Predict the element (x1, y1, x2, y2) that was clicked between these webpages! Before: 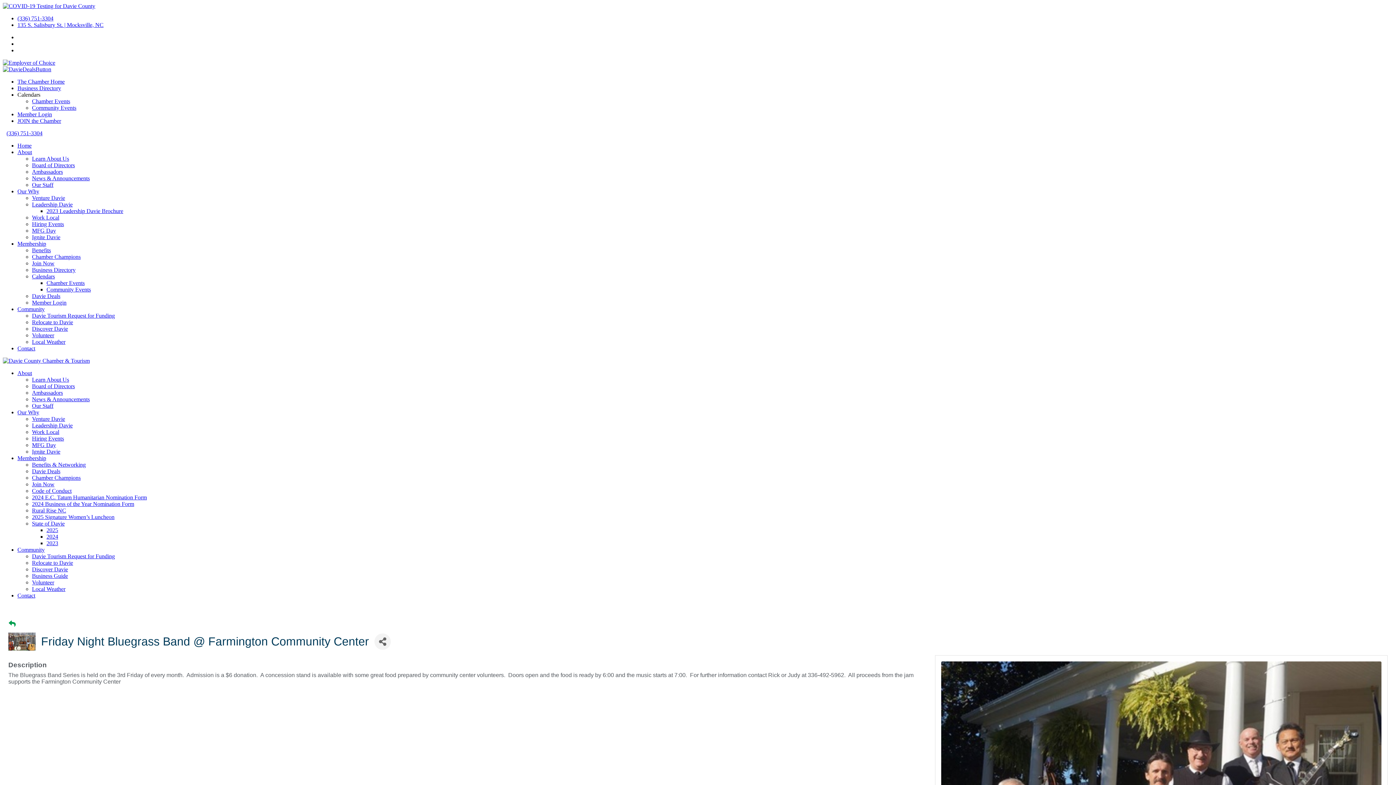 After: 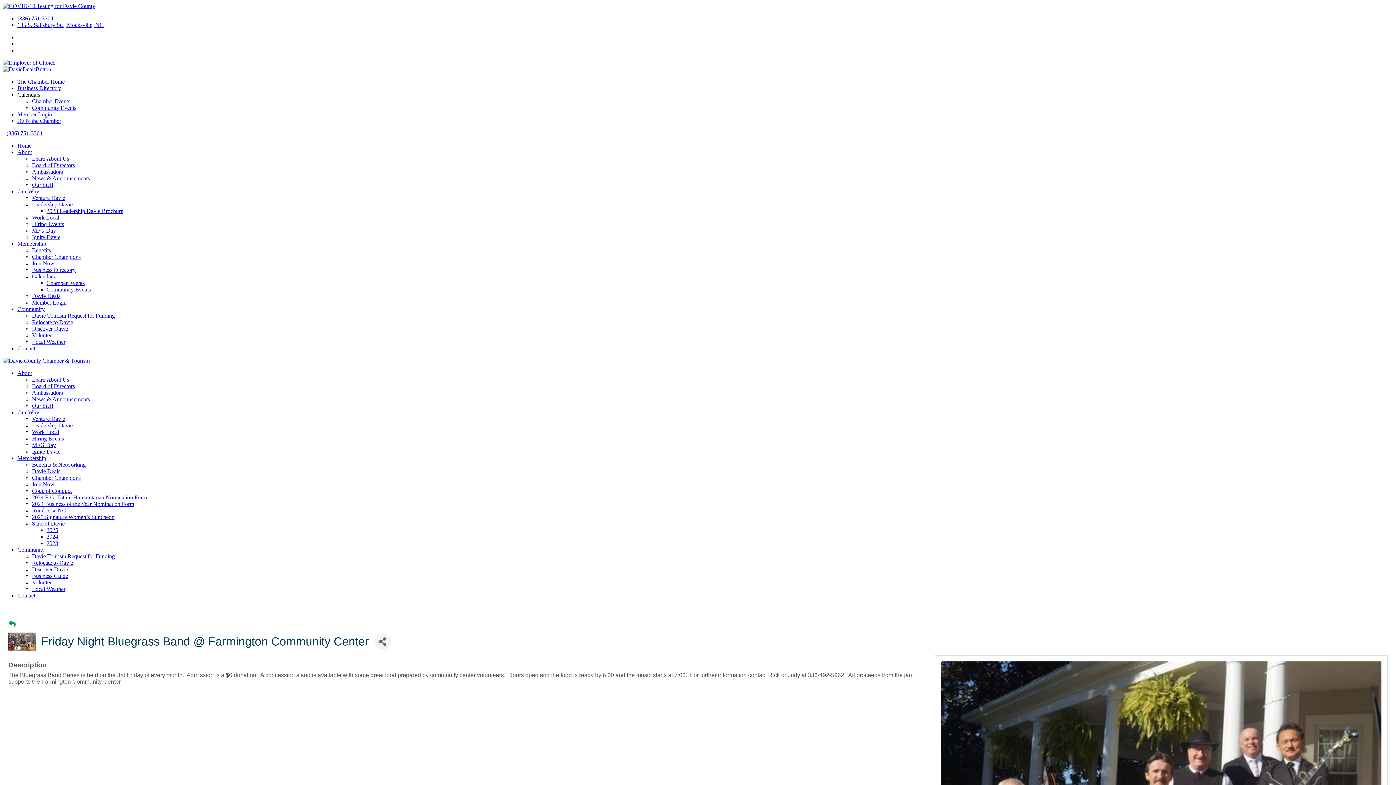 Action: bbox: (6, 130, 42, 136) label: (336) 751-3304